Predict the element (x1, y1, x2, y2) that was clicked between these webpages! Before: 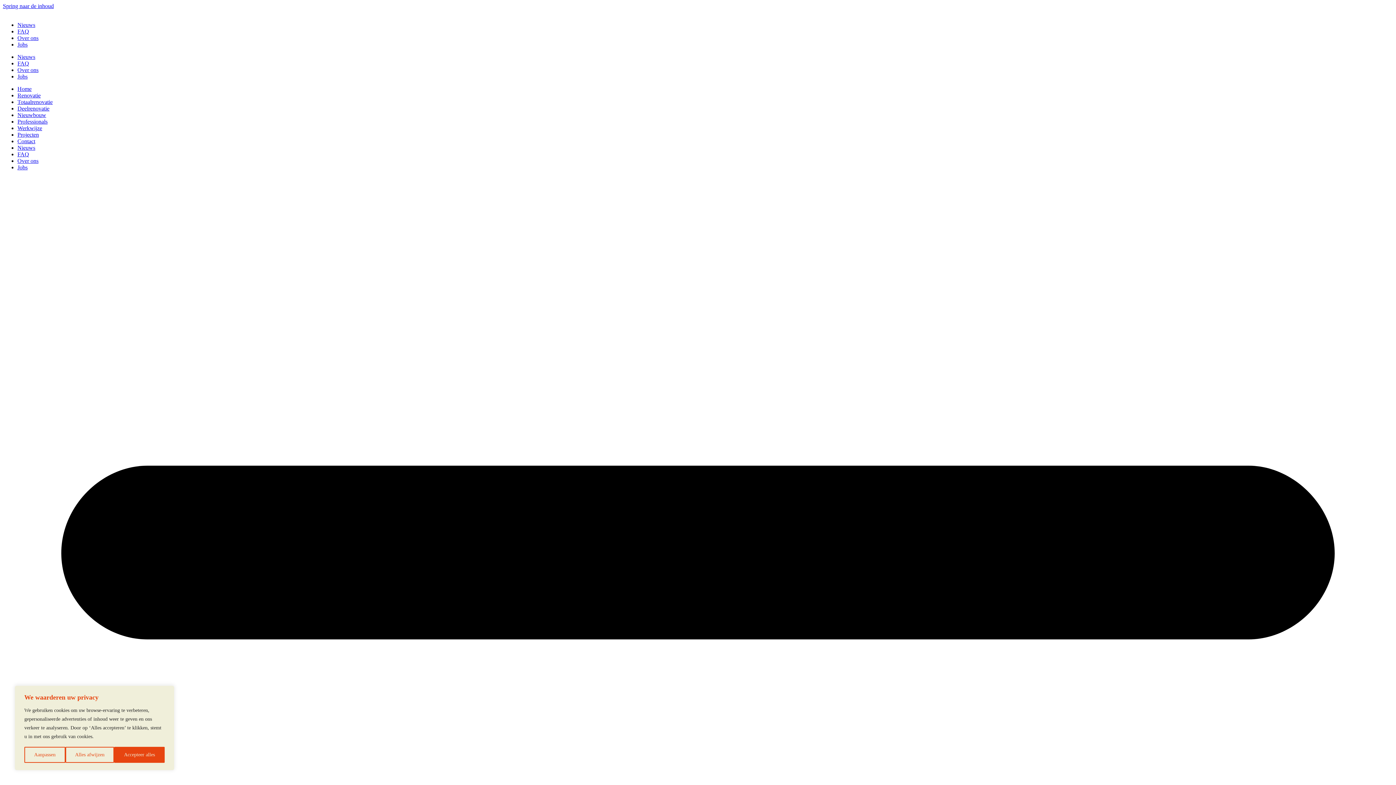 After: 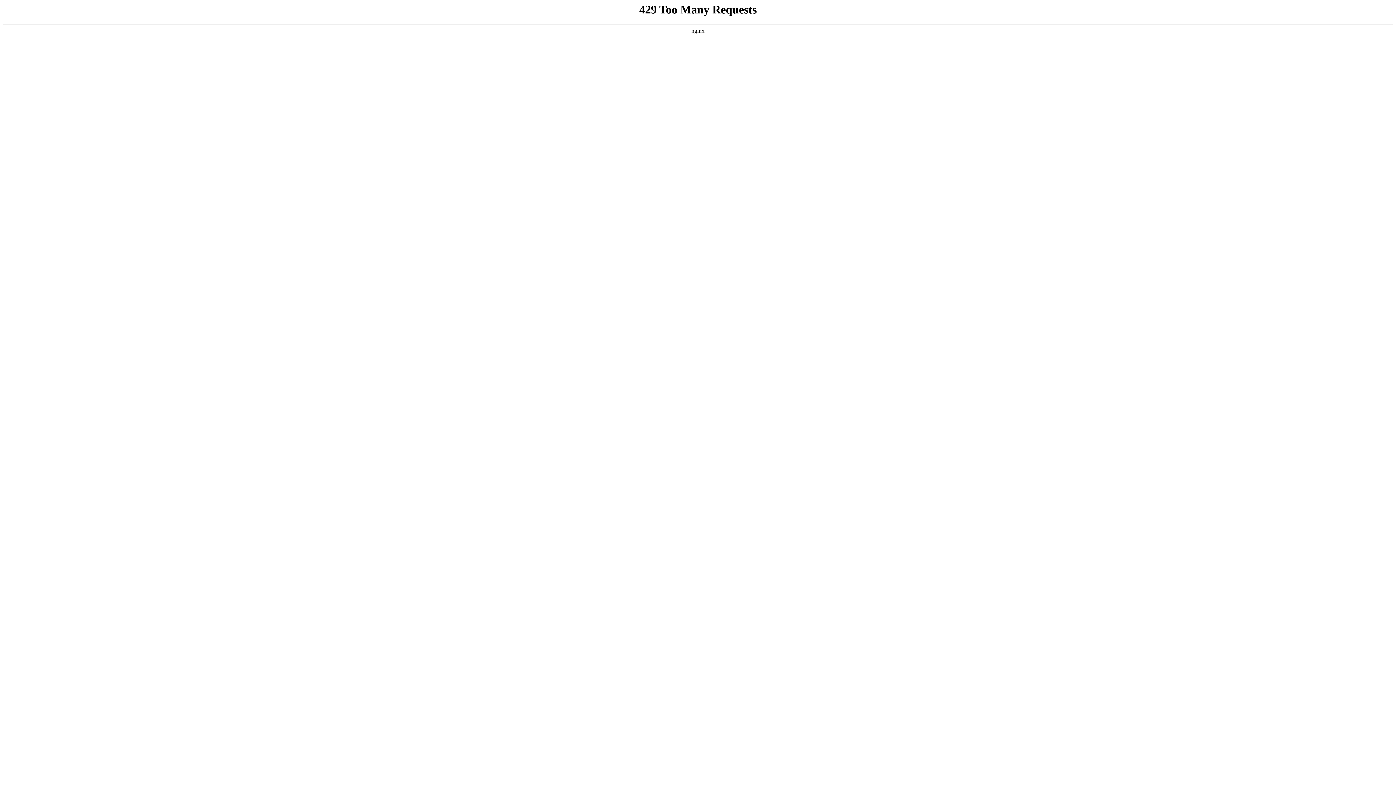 Action: label: Nieuwbouw bbox: (17, 112, 46, 118)